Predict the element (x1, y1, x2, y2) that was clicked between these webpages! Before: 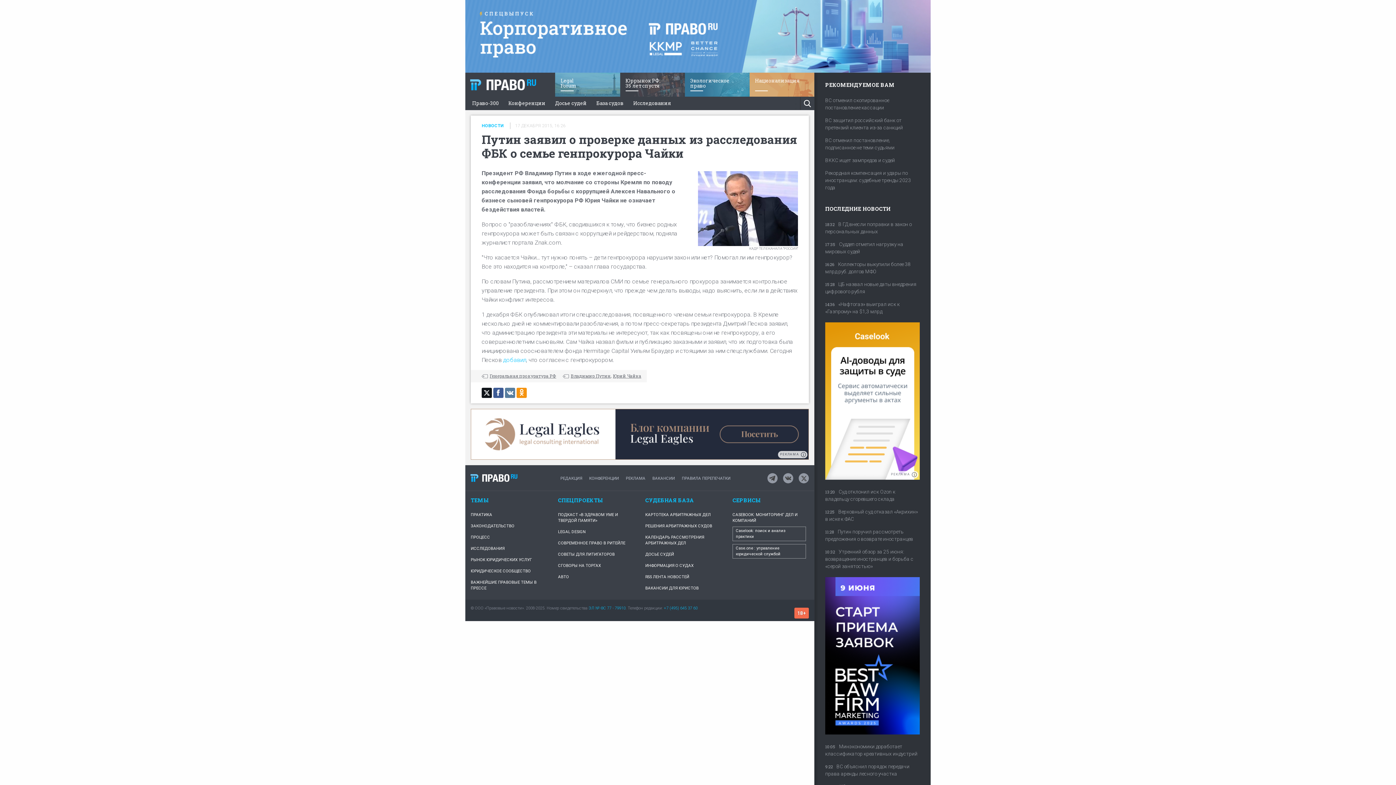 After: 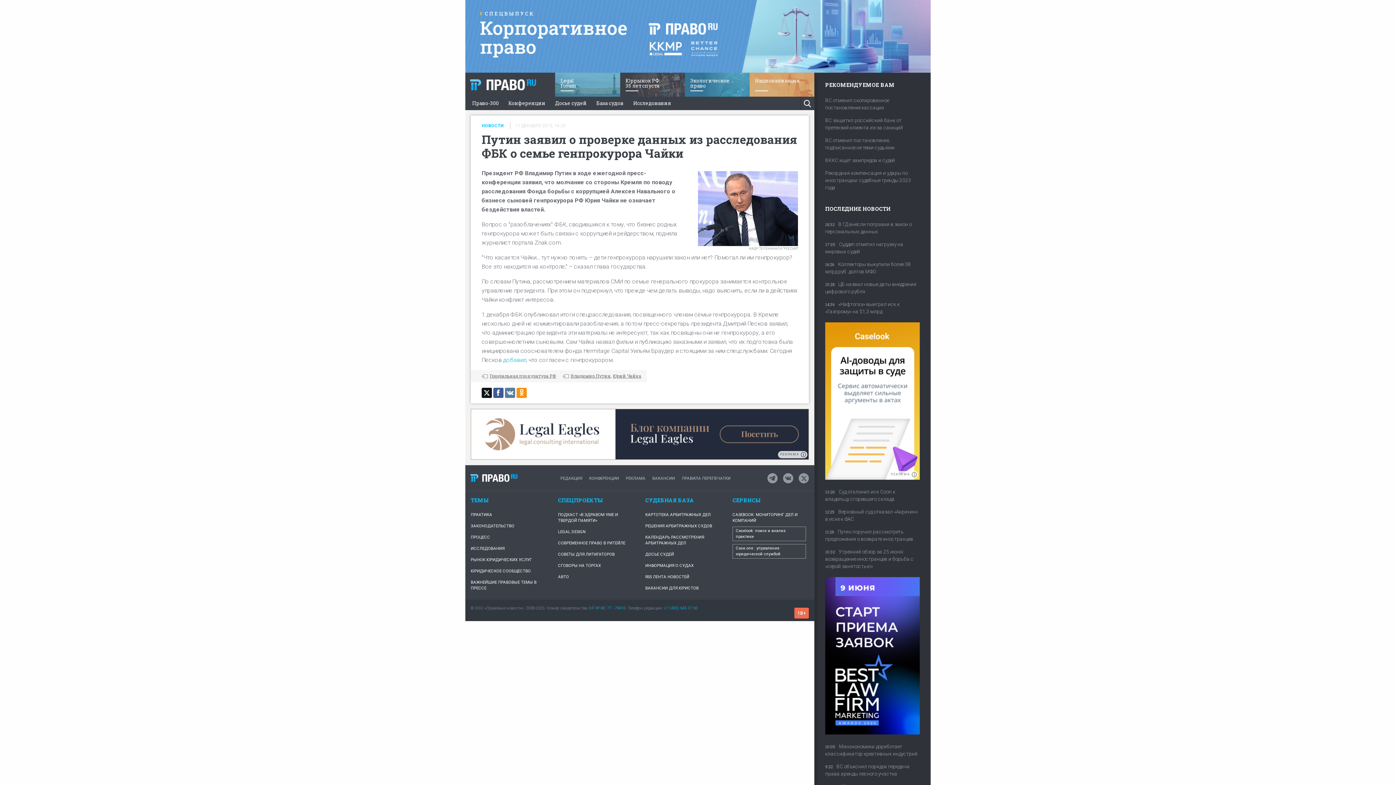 Action: bbox: (503, 356, 526, 363) label: добавил